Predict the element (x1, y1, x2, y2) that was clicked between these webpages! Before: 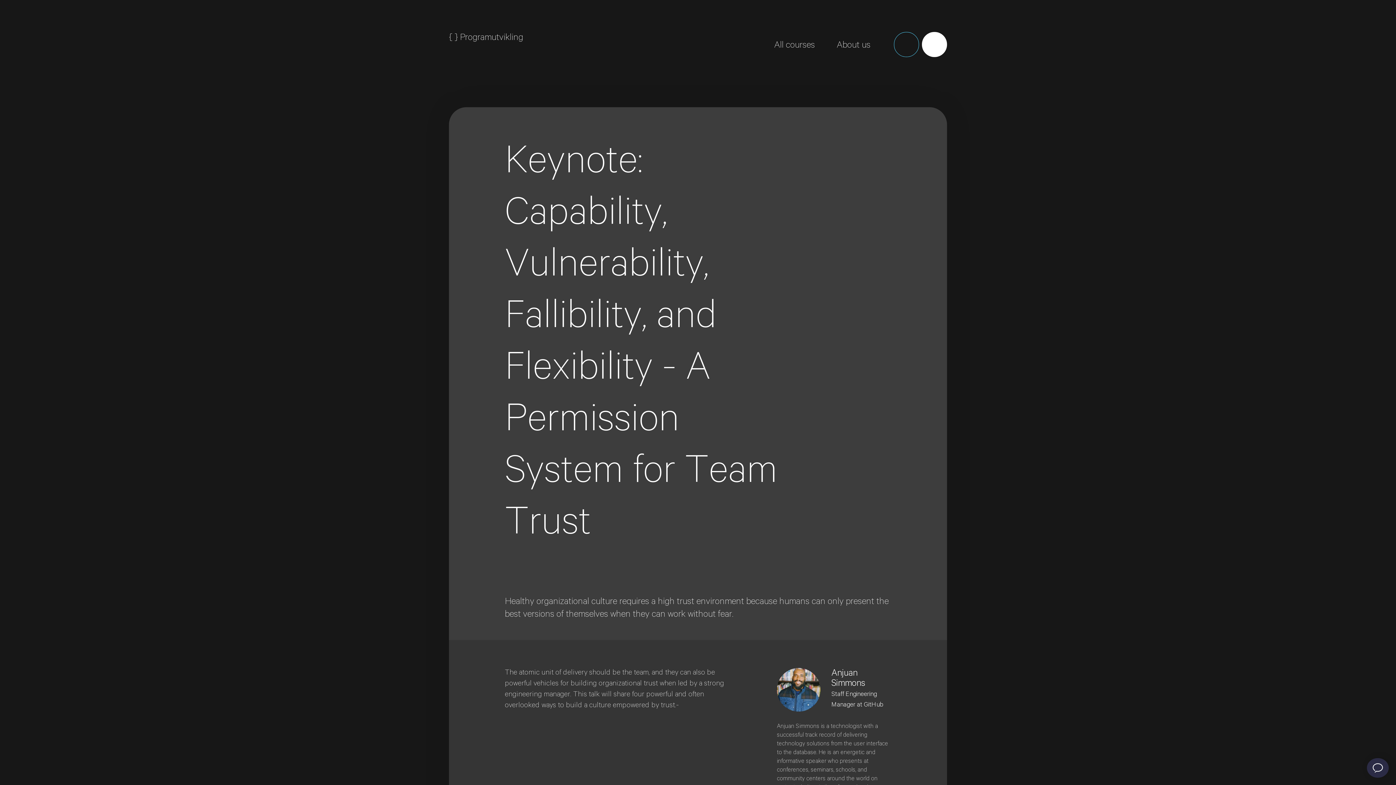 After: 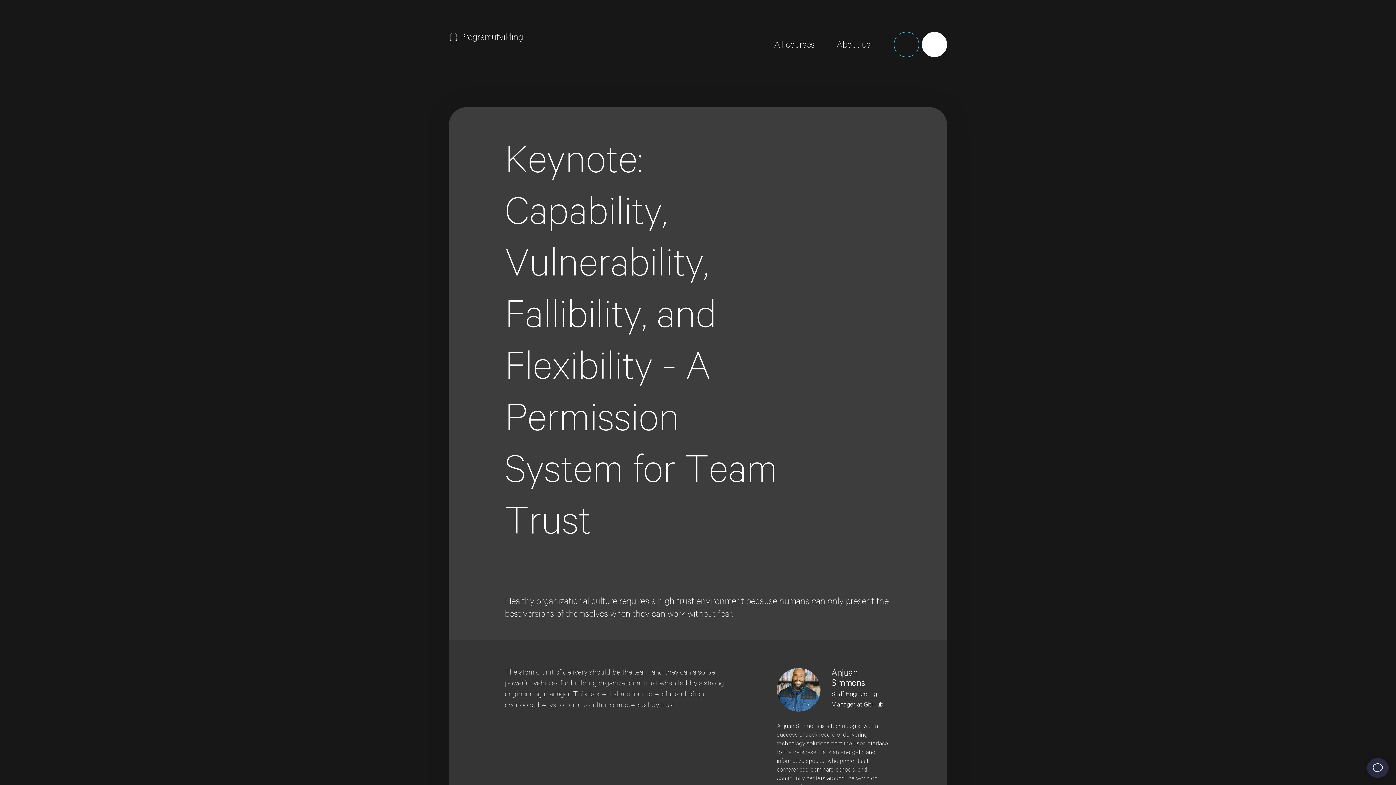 Action: bbox: (1203, 78, 1241, 93) label: All good!